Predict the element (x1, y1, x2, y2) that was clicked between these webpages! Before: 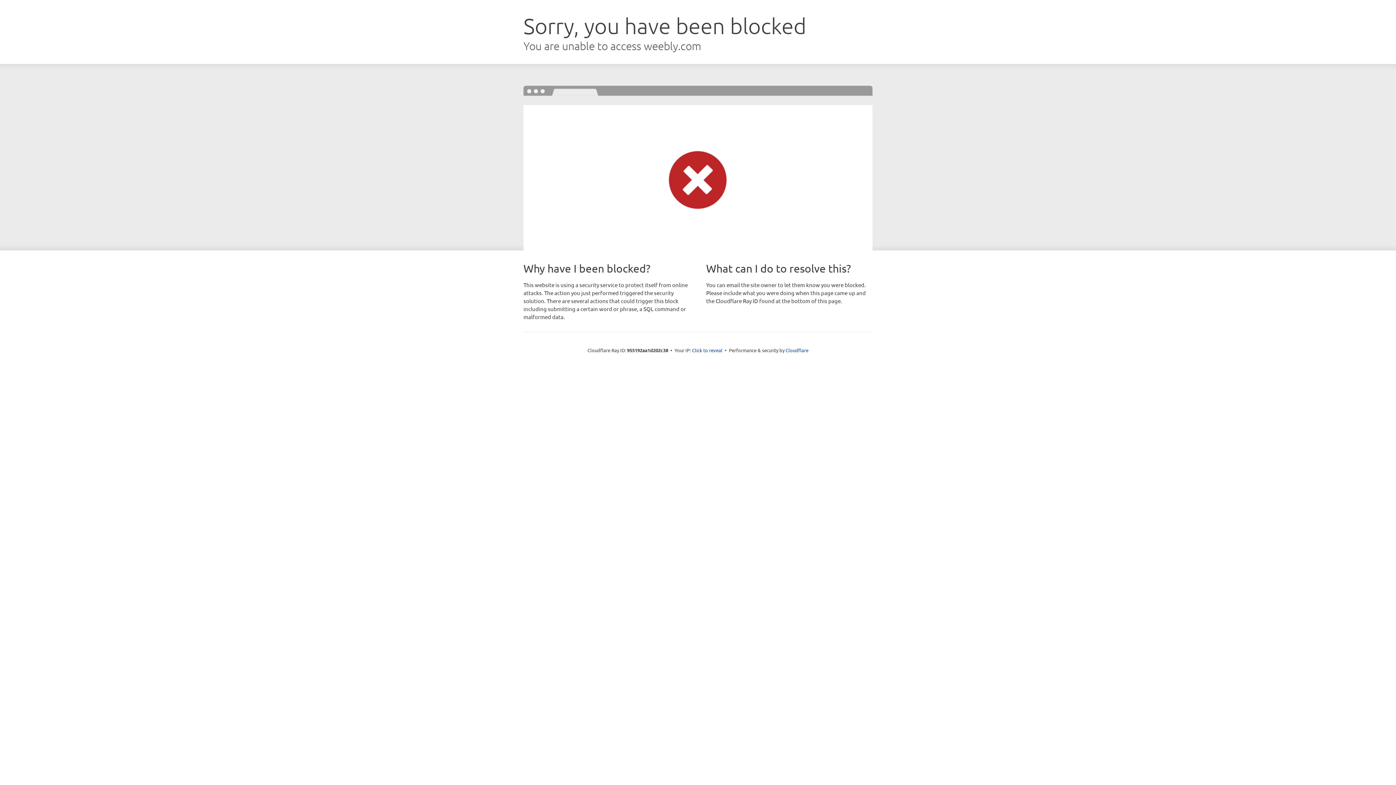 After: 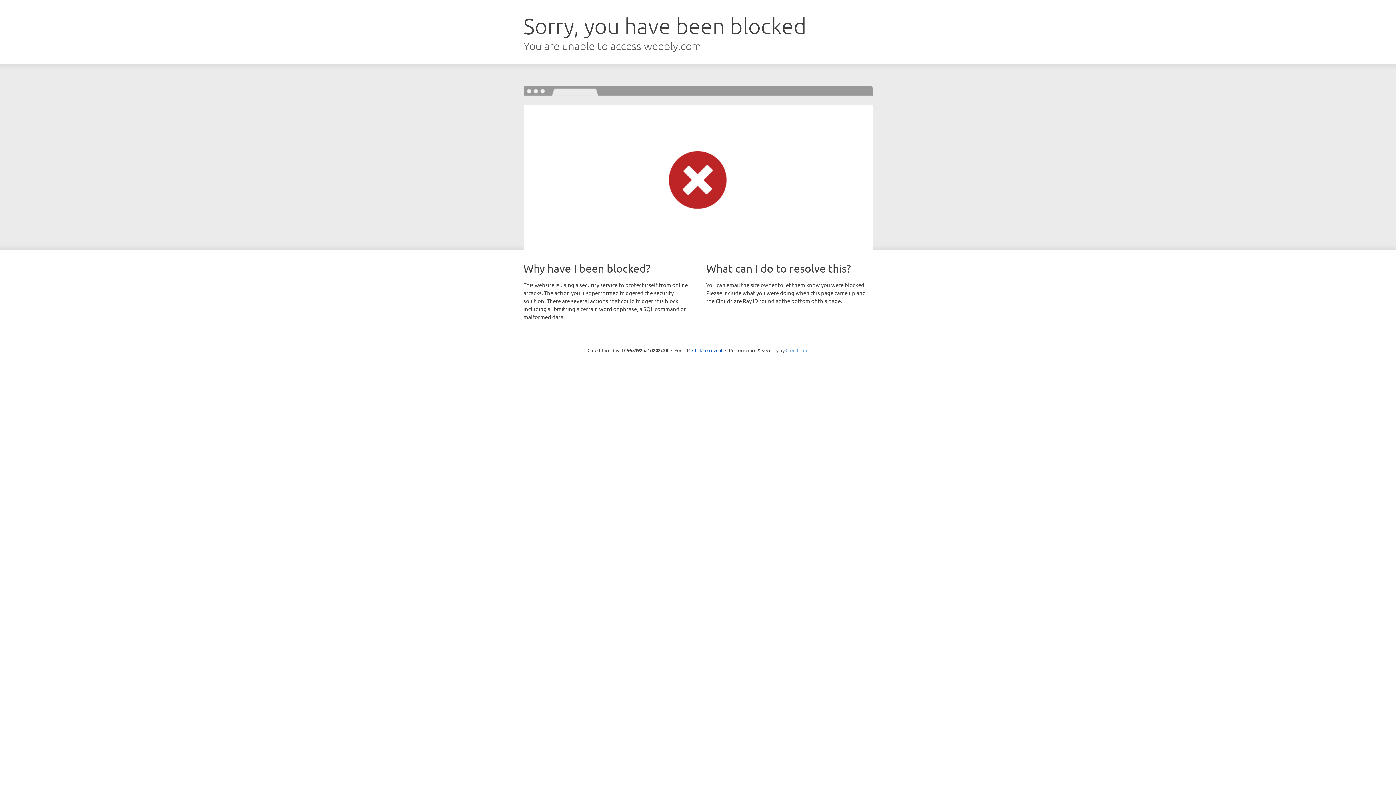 Action: label: Cloudflare bbox: (785, 347, 808, 353)